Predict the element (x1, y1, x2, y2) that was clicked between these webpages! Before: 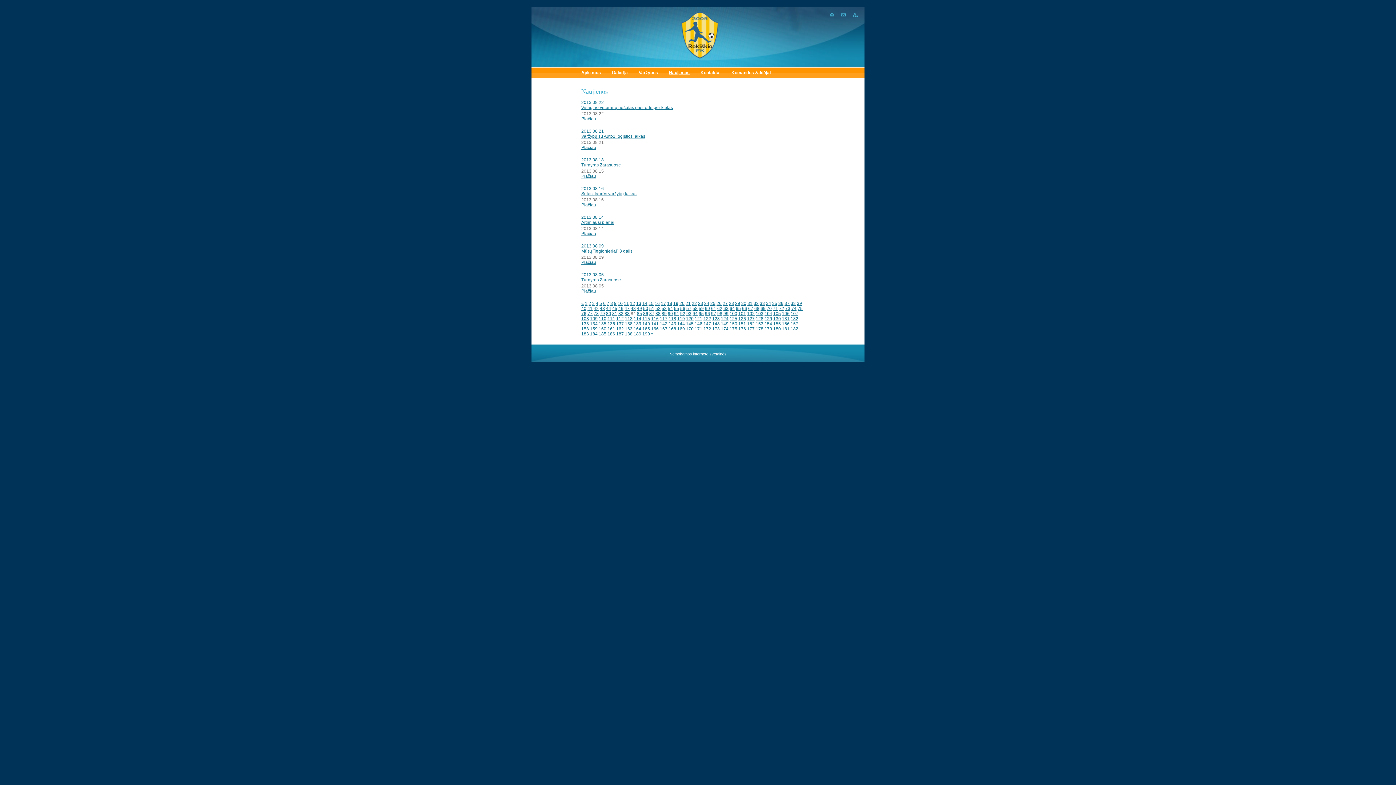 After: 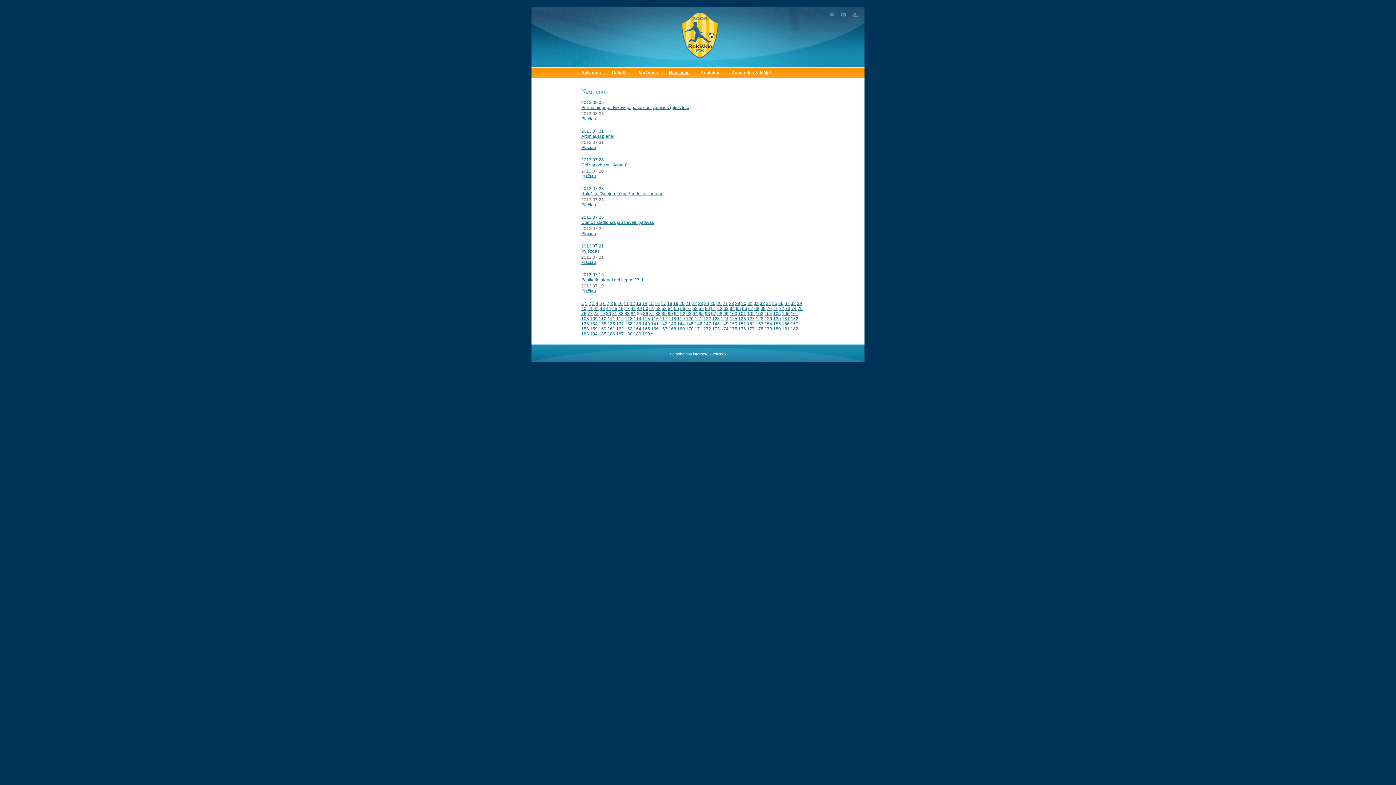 Action: bbox: (637, 311, 642, 316) label: 85